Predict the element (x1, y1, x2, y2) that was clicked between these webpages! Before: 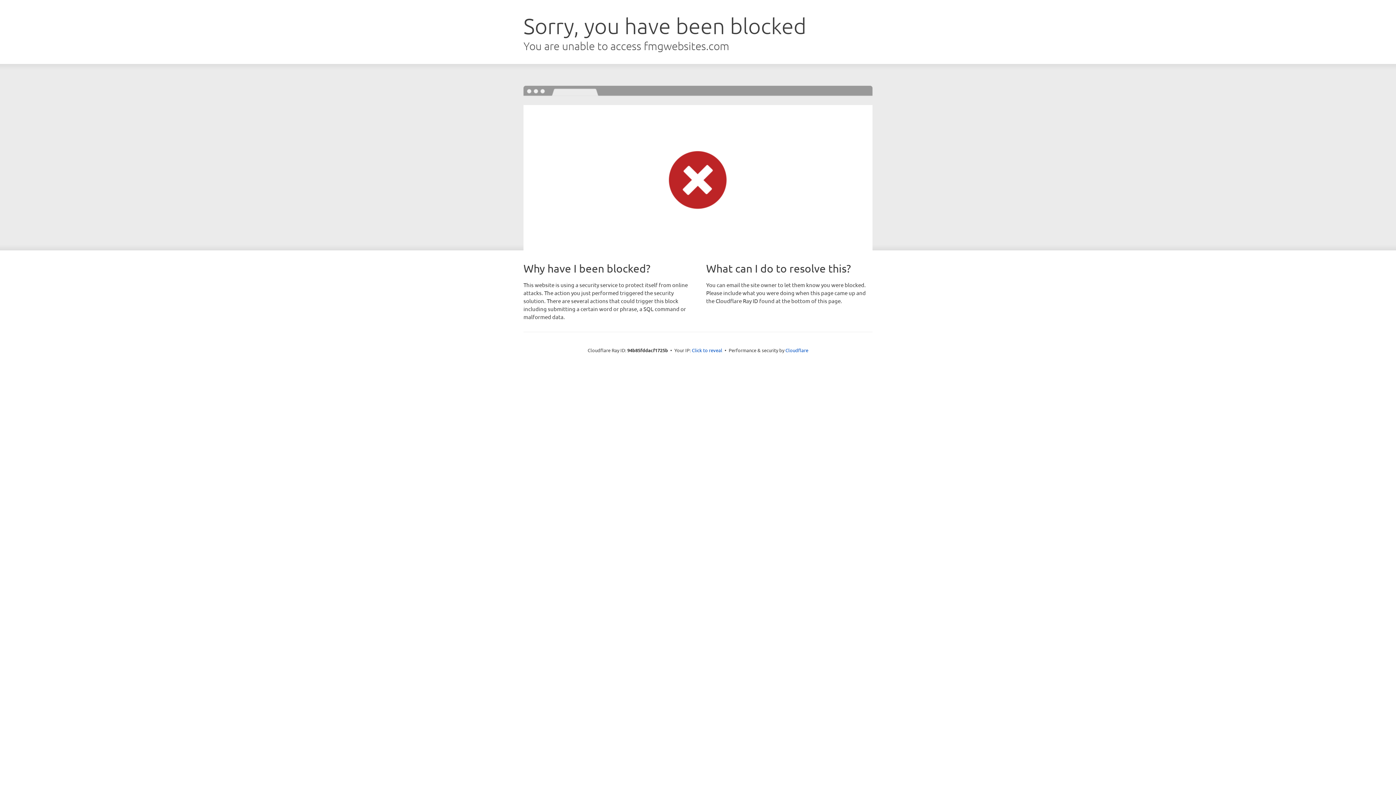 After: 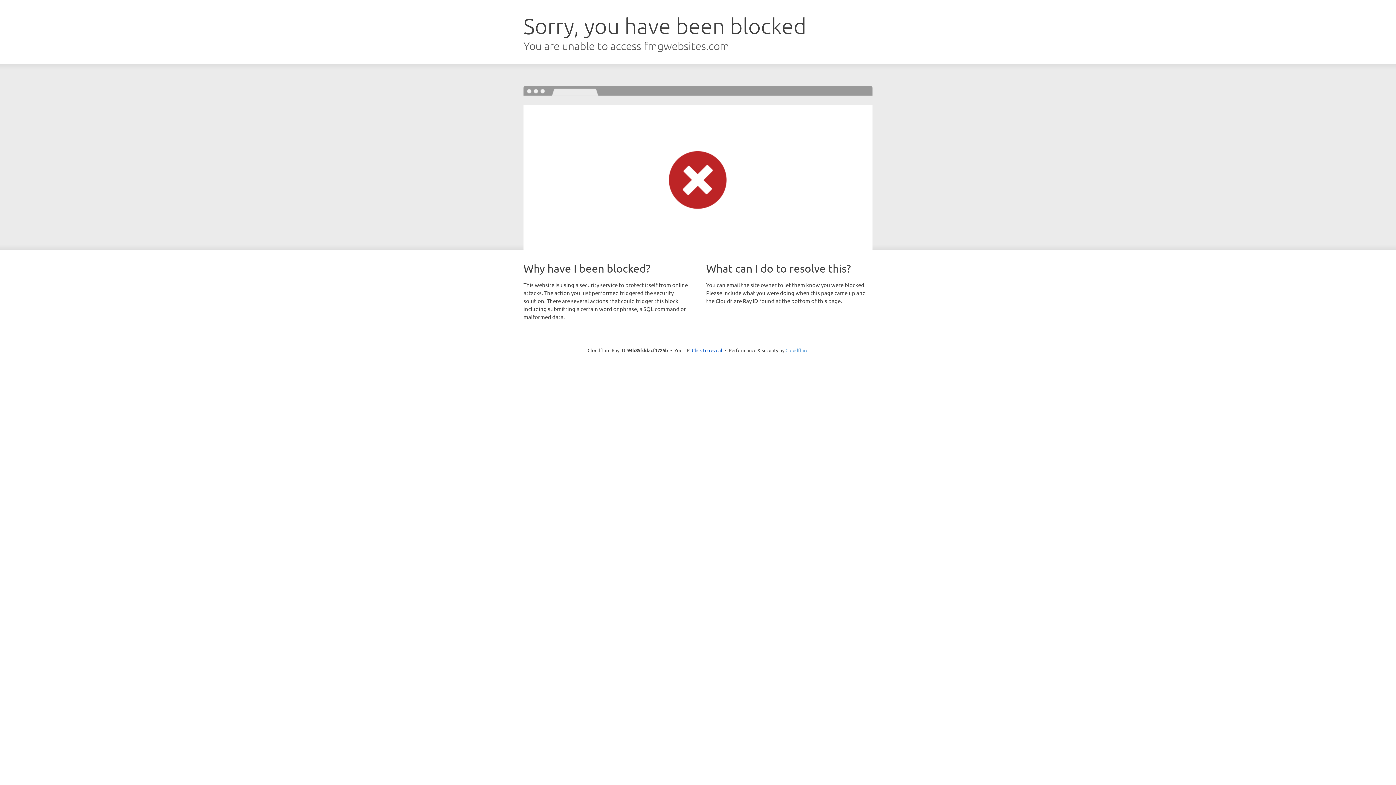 Action: label: Cloudflare bbox: (785, 347, 808, 353)